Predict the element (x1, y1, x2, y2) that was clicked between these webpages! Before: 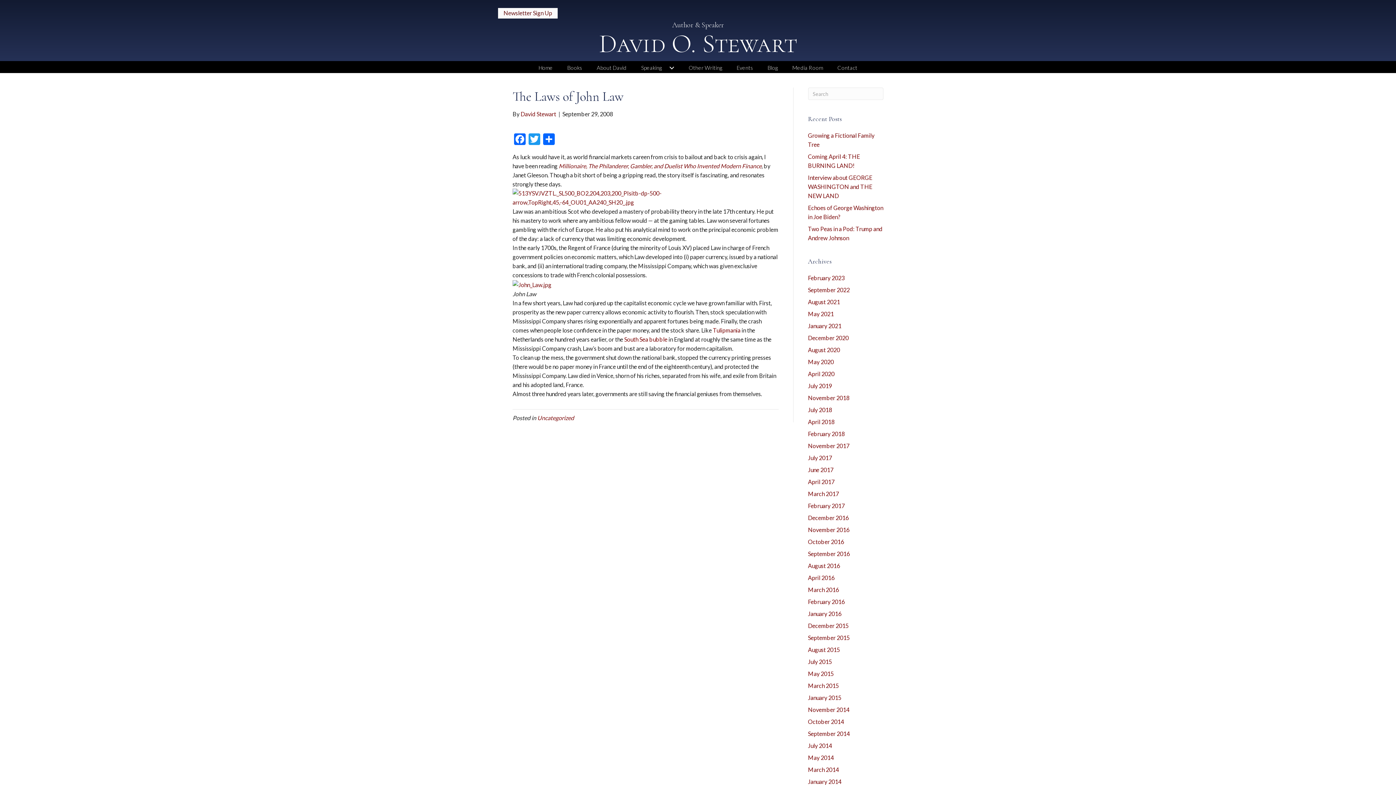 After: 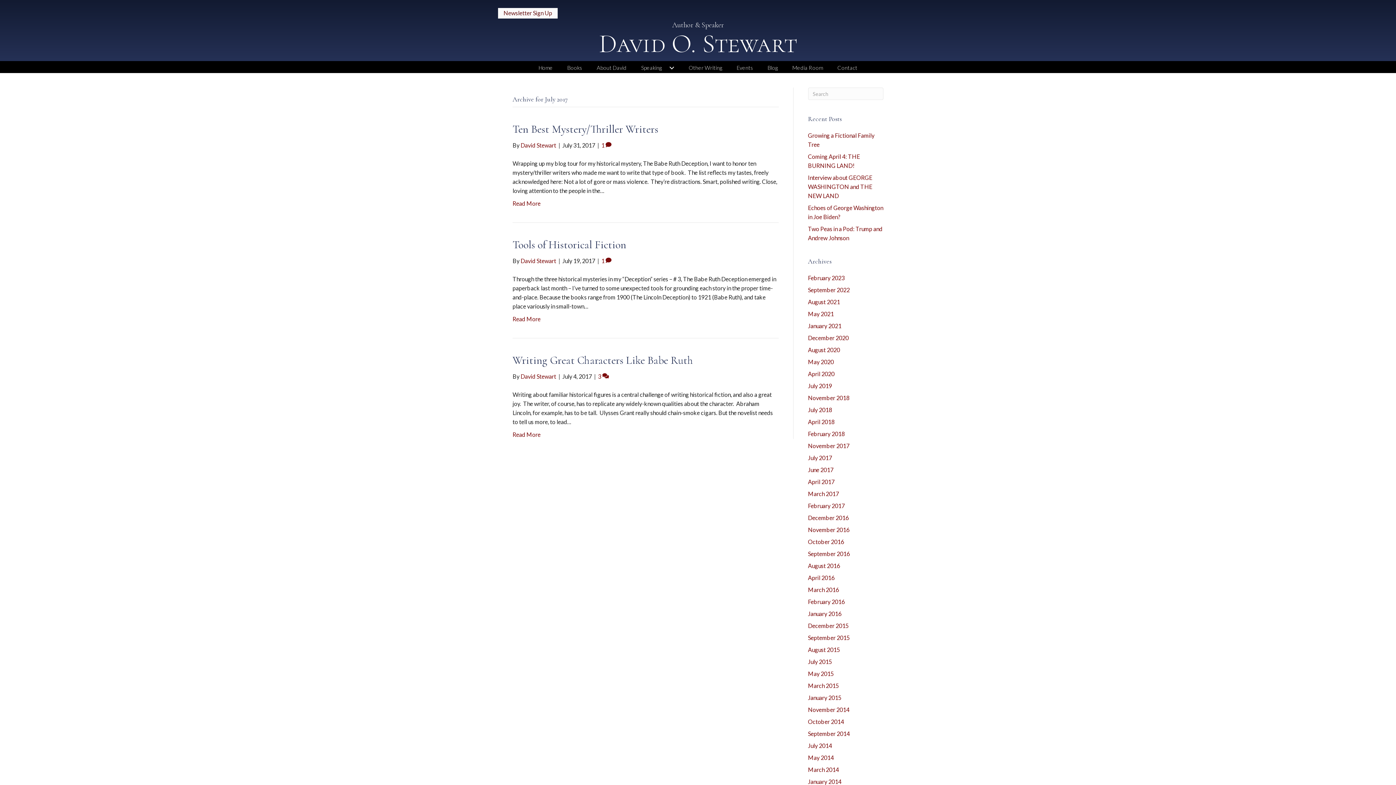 Action: bbox: (808, 454, 832, 461) label: July 2017